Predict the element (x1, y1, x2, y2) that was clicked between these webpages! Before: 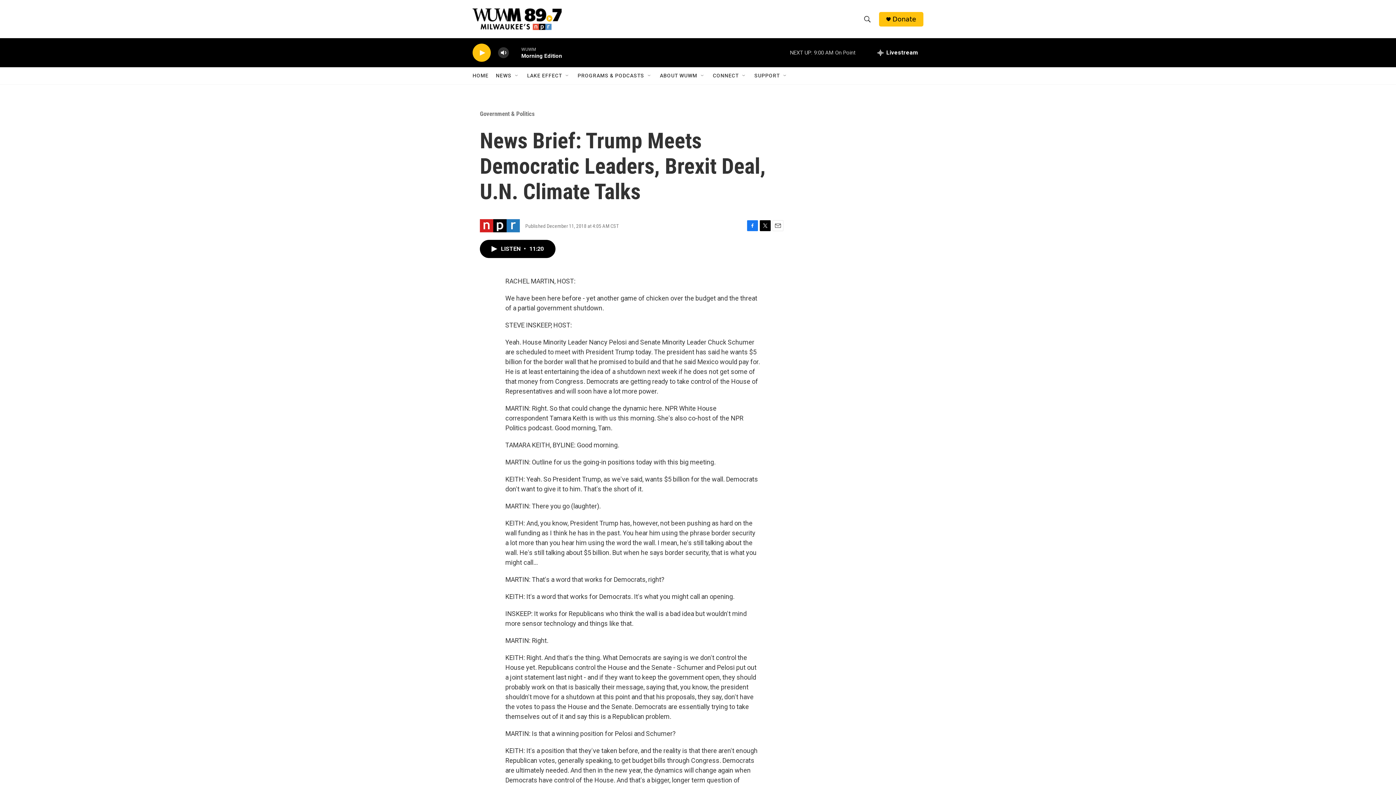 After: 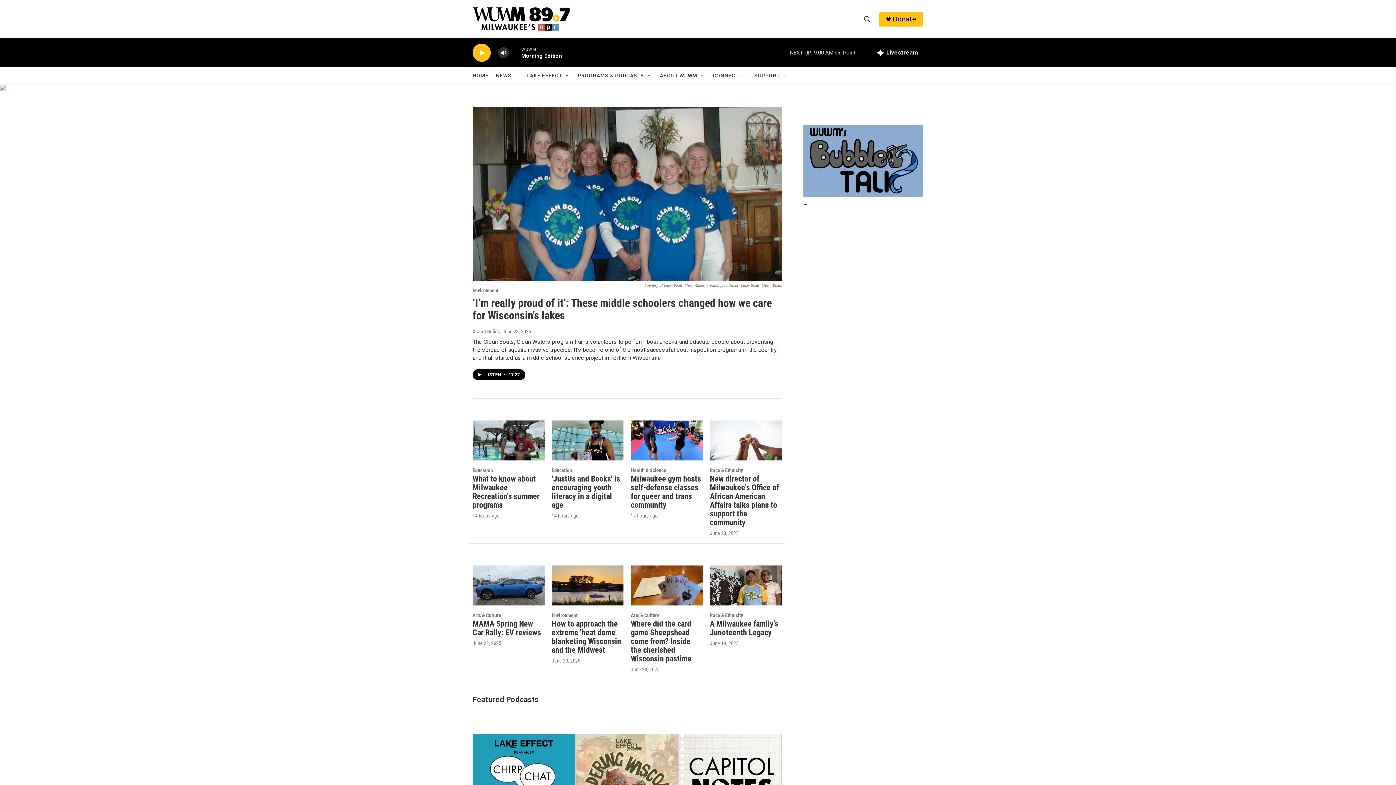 Action: label: HOME bbox: (472, 67, 488, 84)